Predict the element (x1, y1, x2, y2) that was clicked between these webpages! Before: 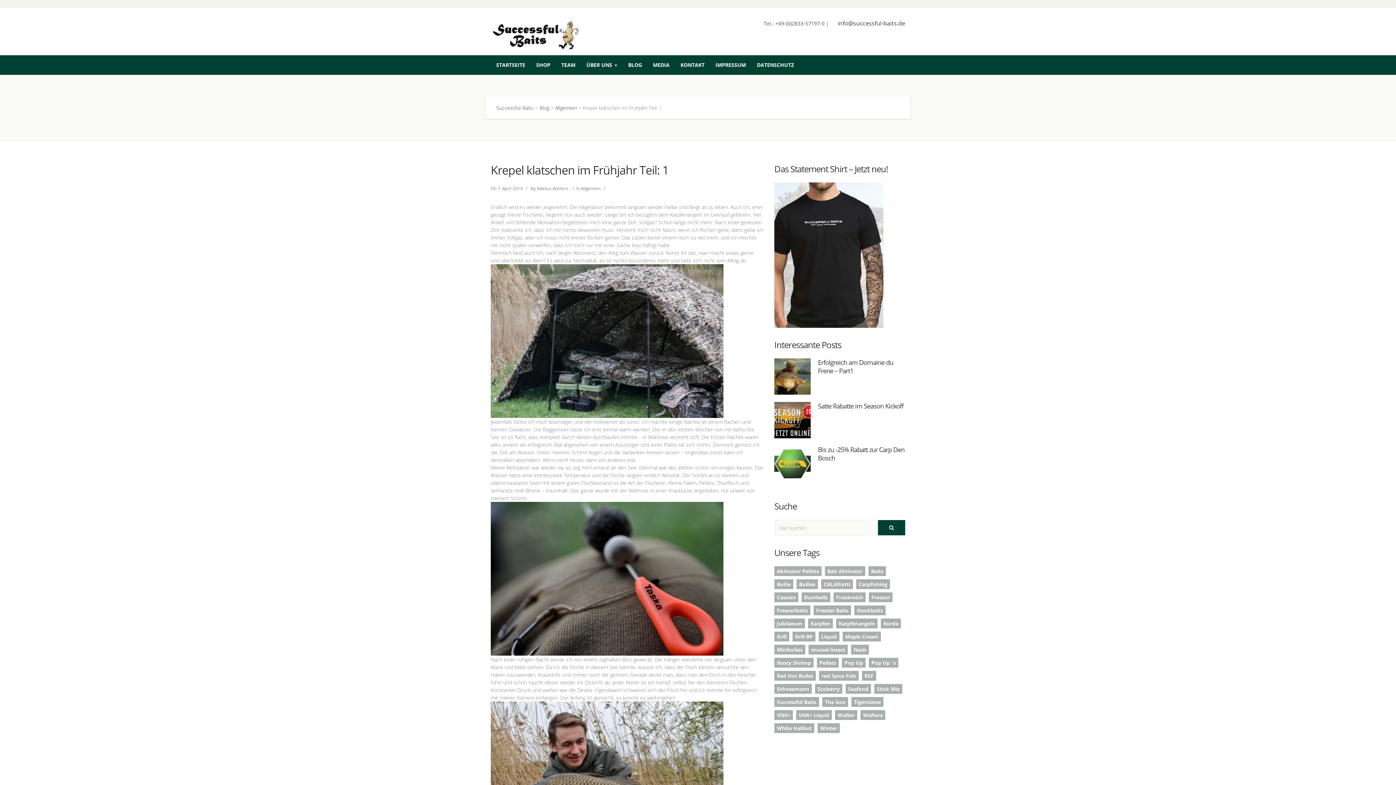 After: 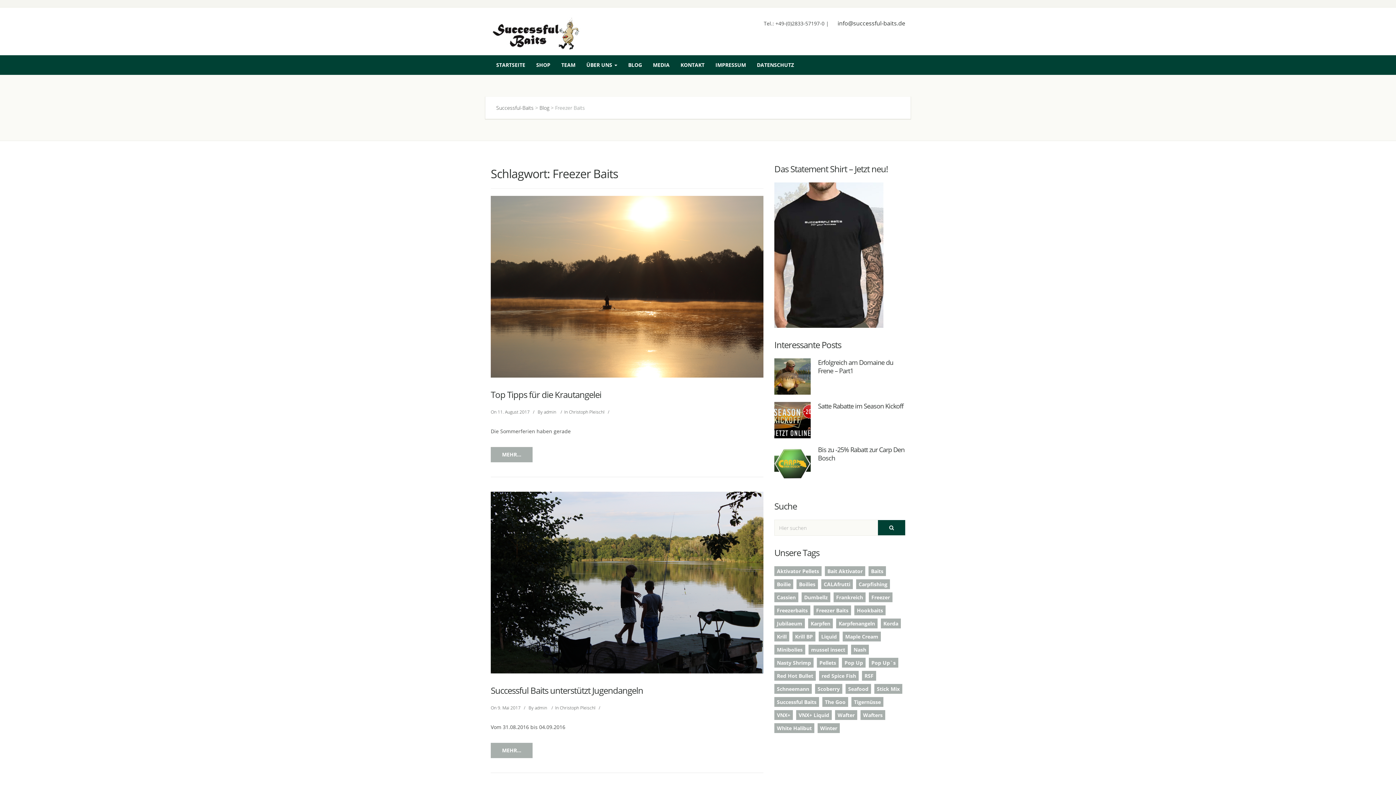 Action: bbox: (813, 605, 851, 615) label: Freezer Baits (6 Einträge)